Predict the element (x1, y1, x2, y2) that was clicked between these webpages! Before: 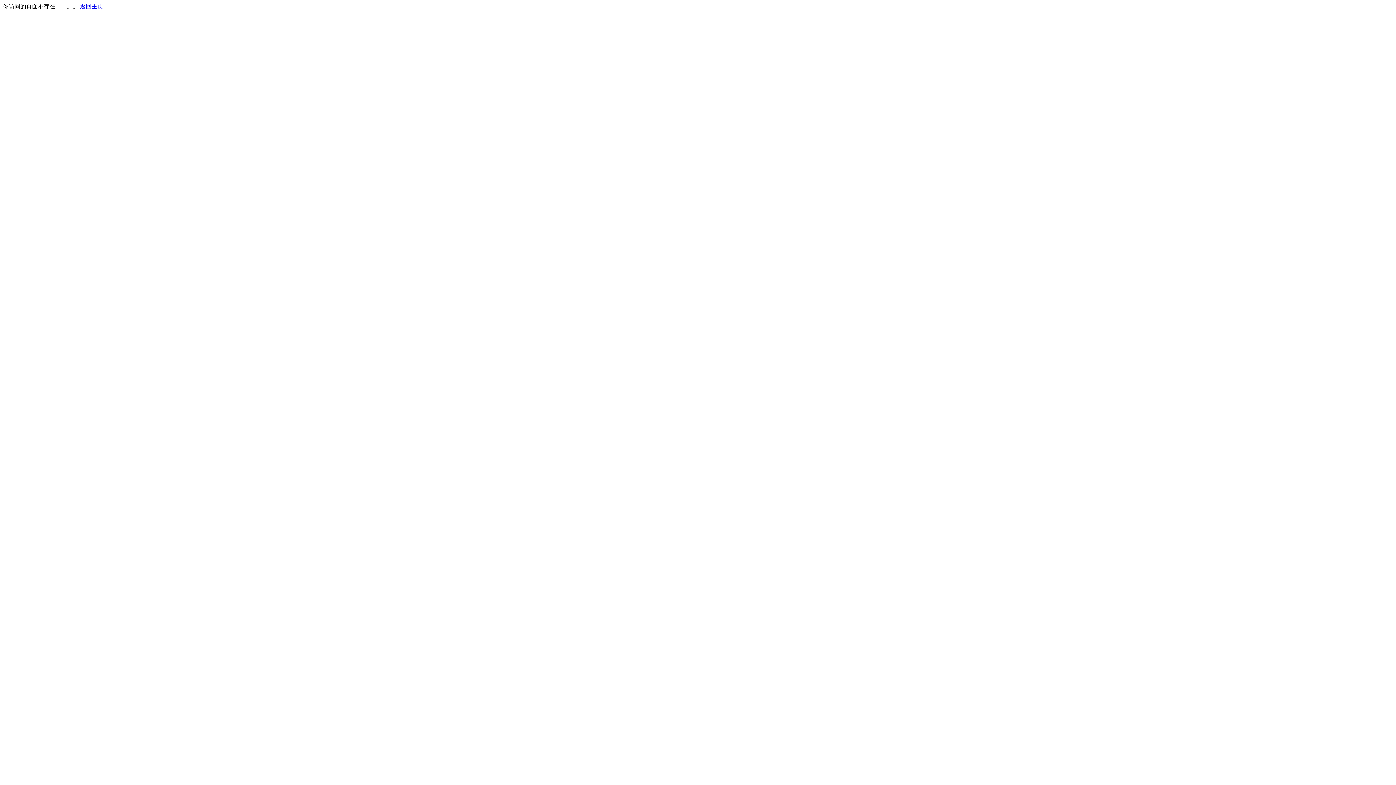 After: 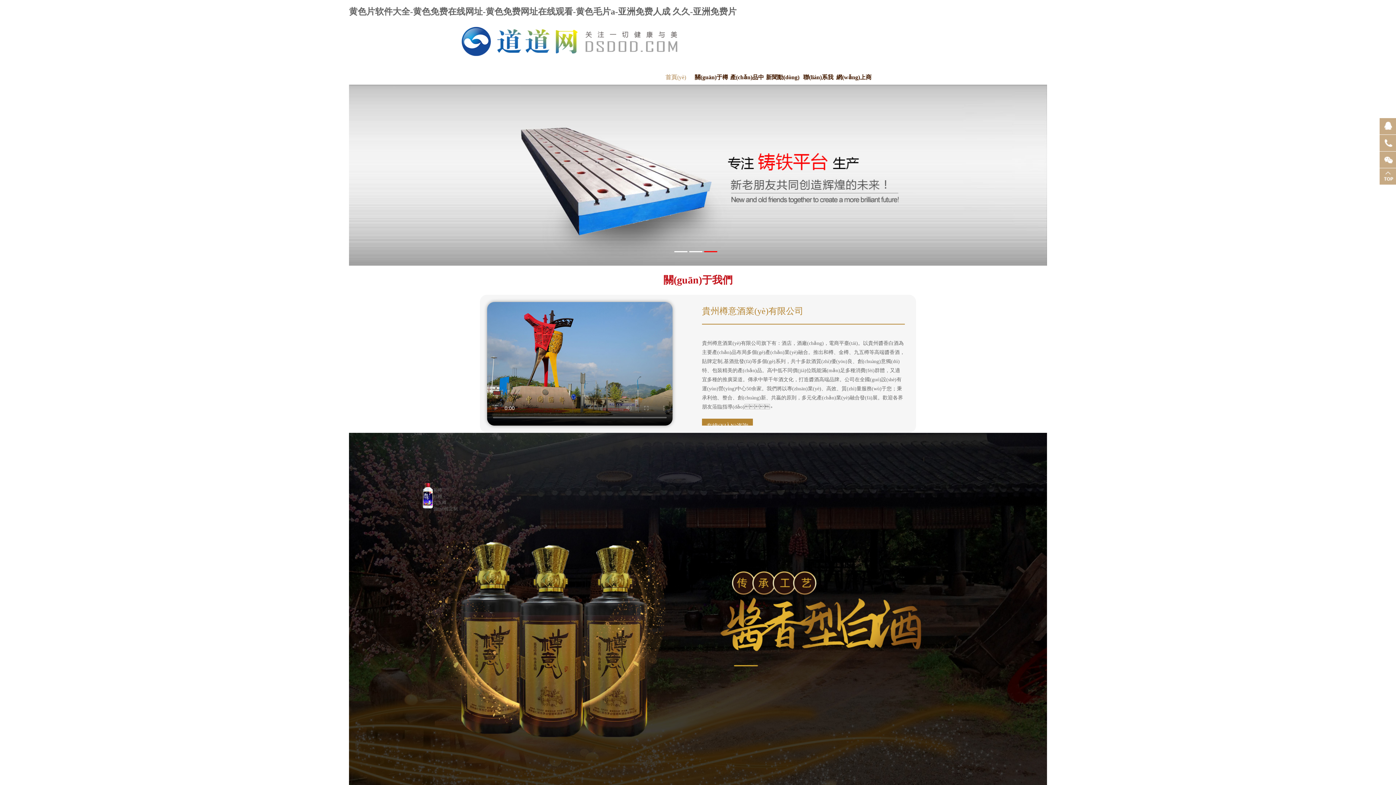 Action: bbox: (80, 3, 103, 9) label: 返回主页